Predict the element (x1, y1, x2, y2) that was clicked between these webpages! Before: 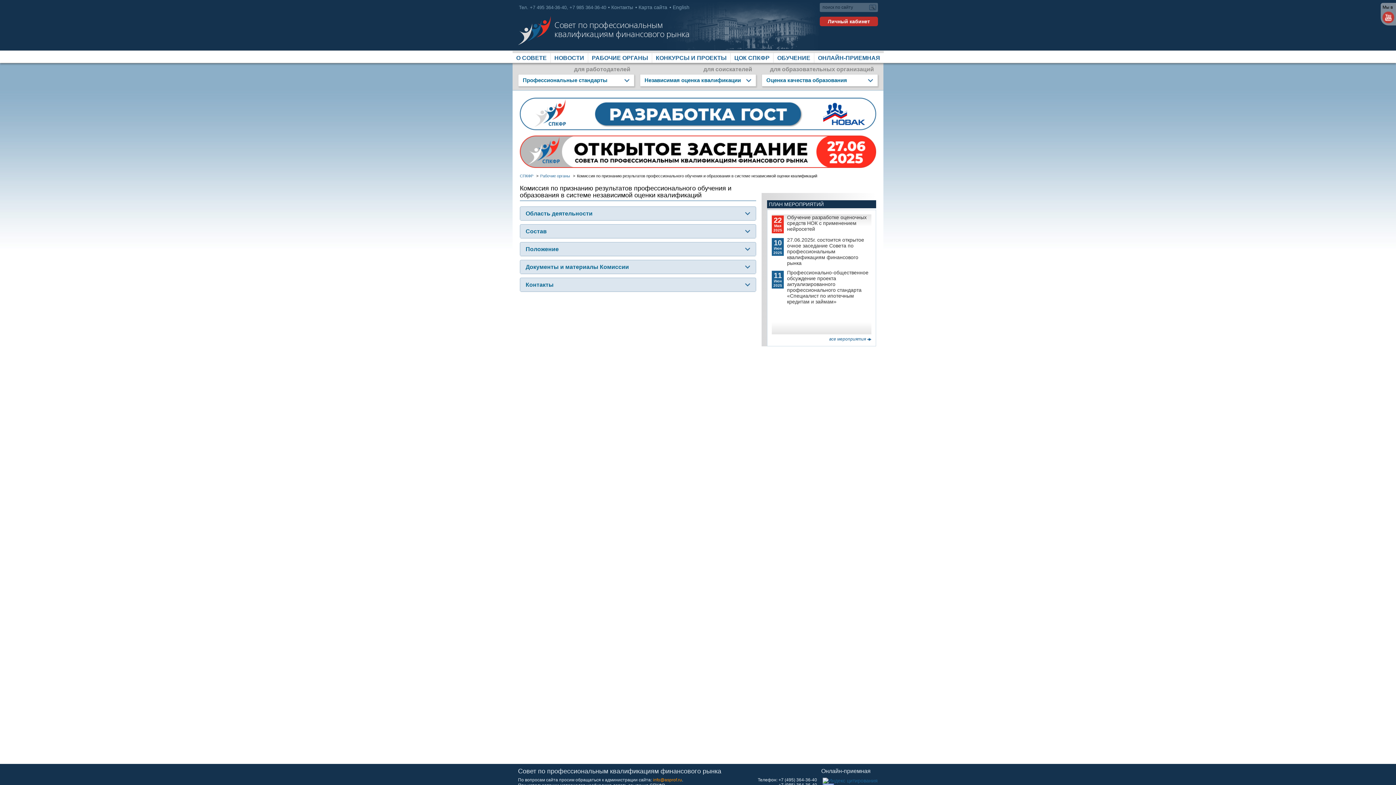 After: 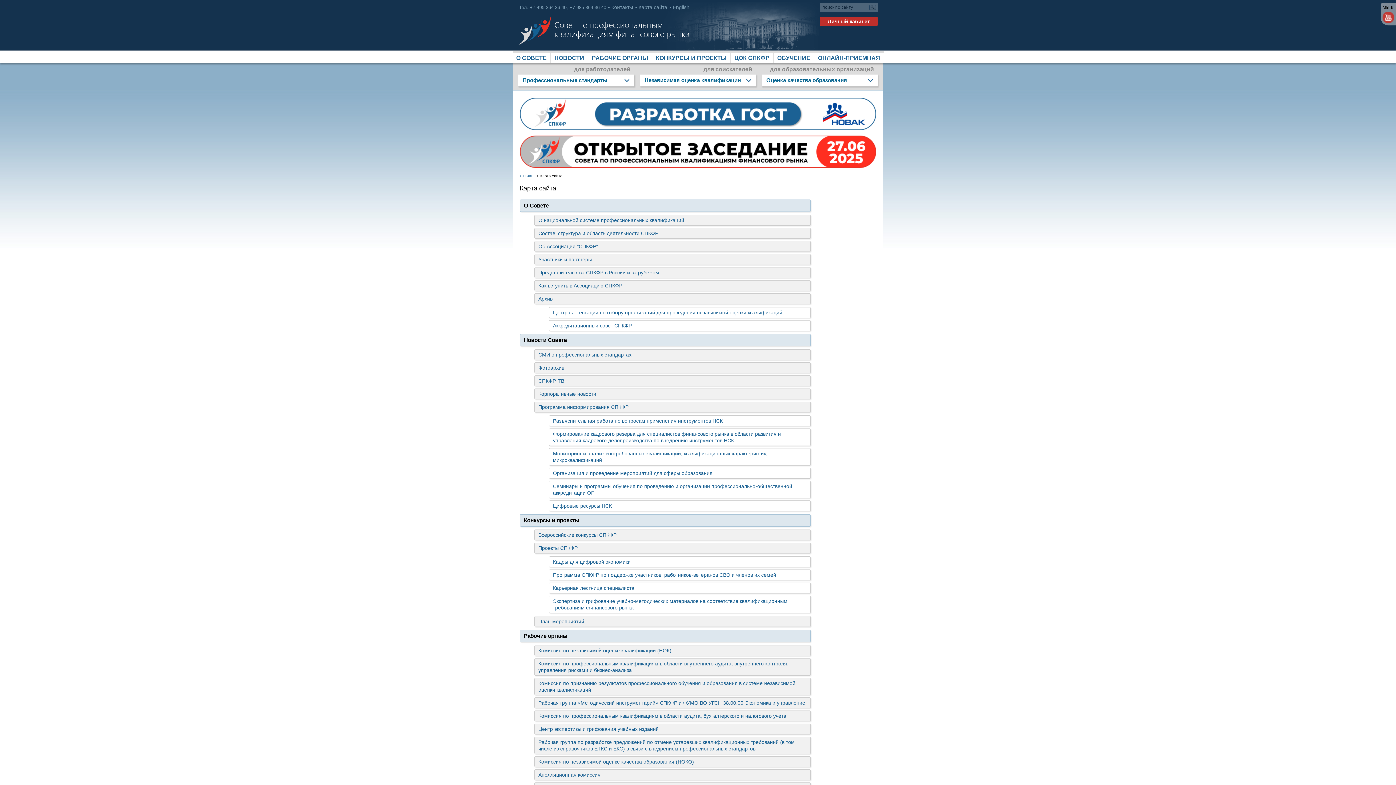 Action: label: • Карта сайта bbox: (635, 1, 667, 13)